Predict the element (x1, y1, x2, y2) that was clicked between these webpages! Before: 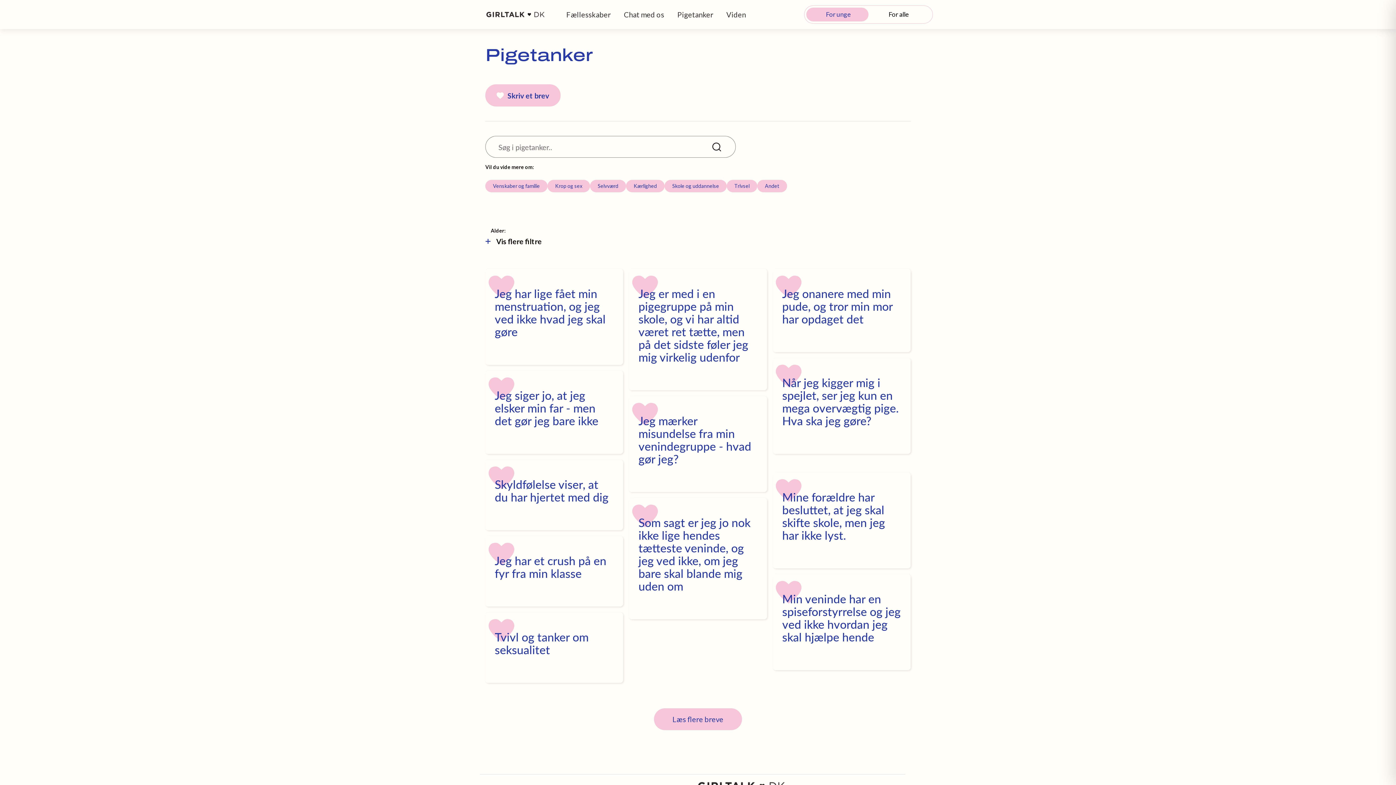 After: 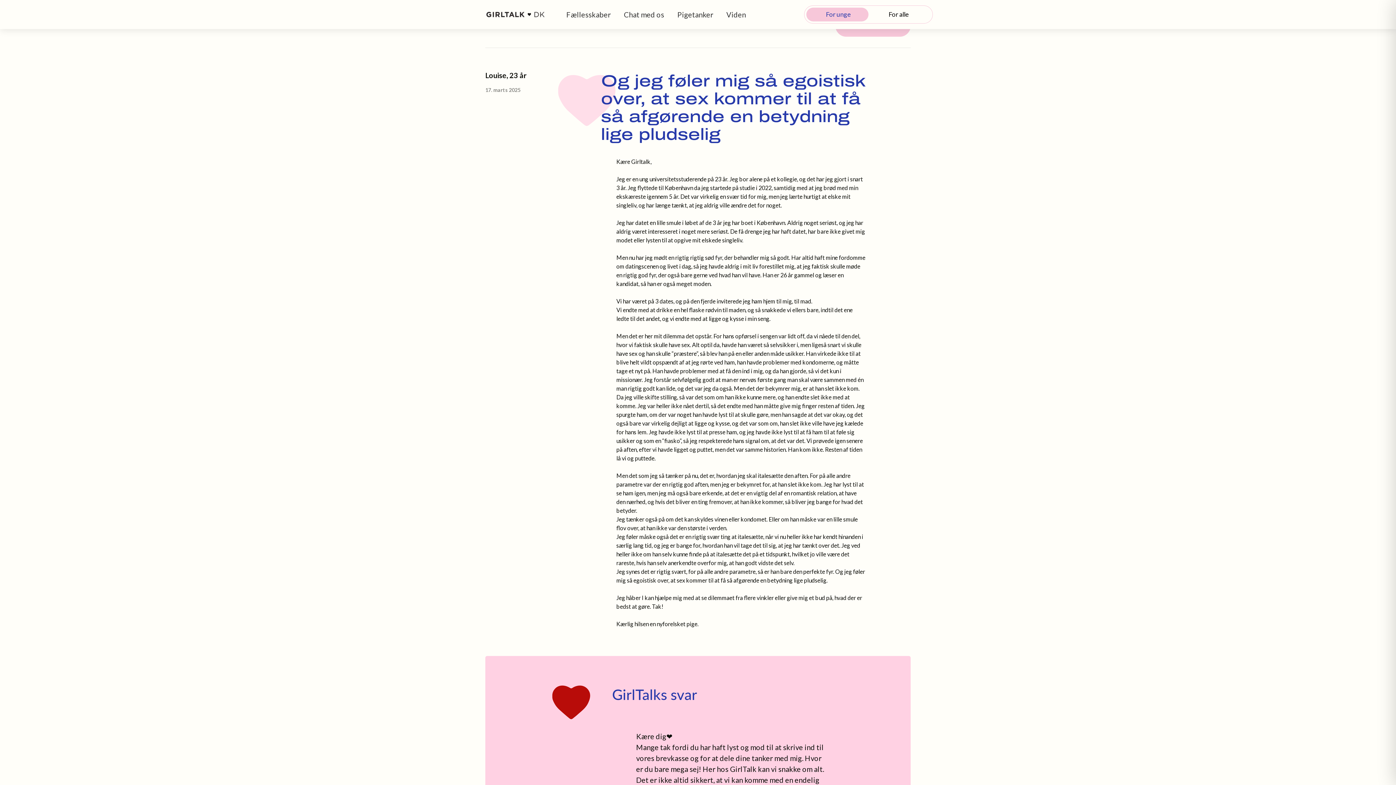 Action: bbox: (485, 460, 623, 530) label: Skyldfølelse viser, at du har hjertet med dig